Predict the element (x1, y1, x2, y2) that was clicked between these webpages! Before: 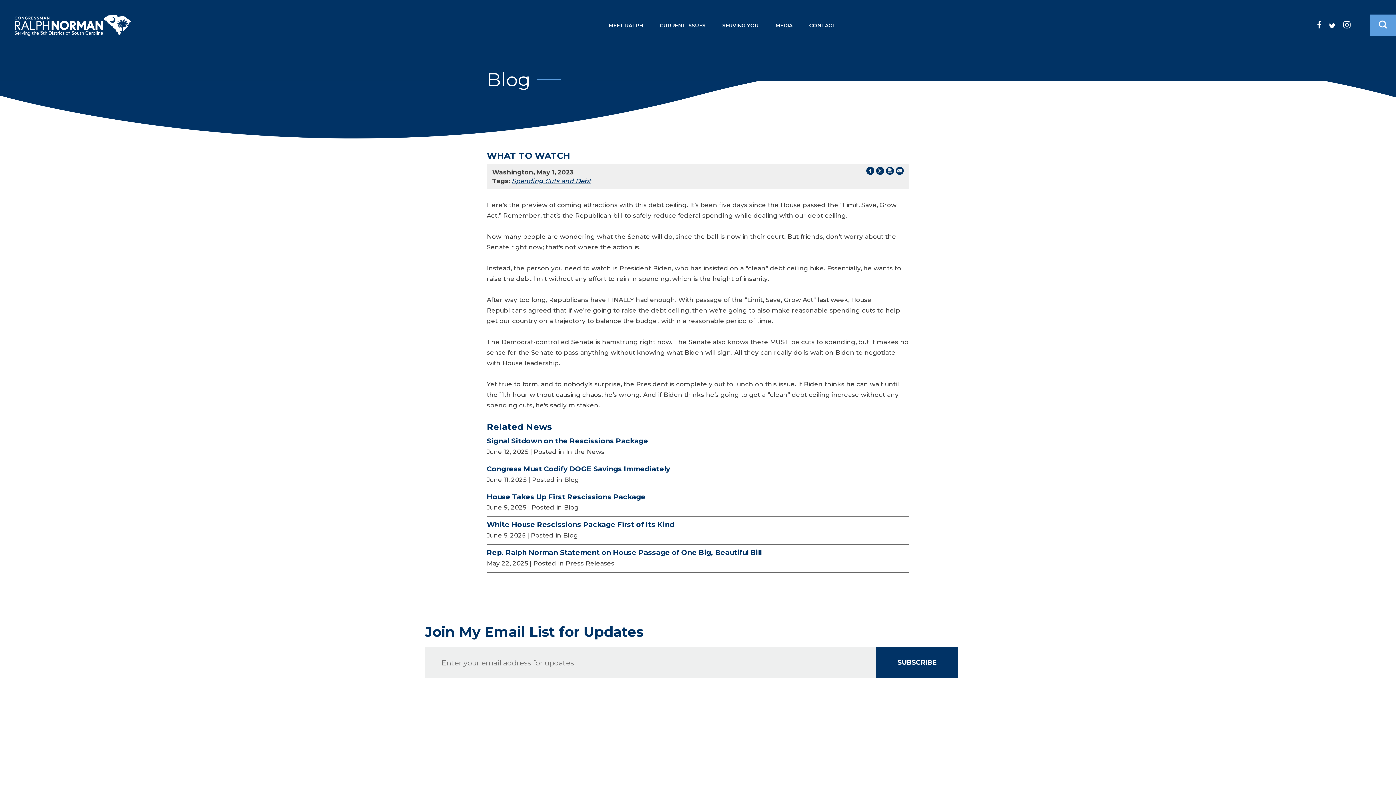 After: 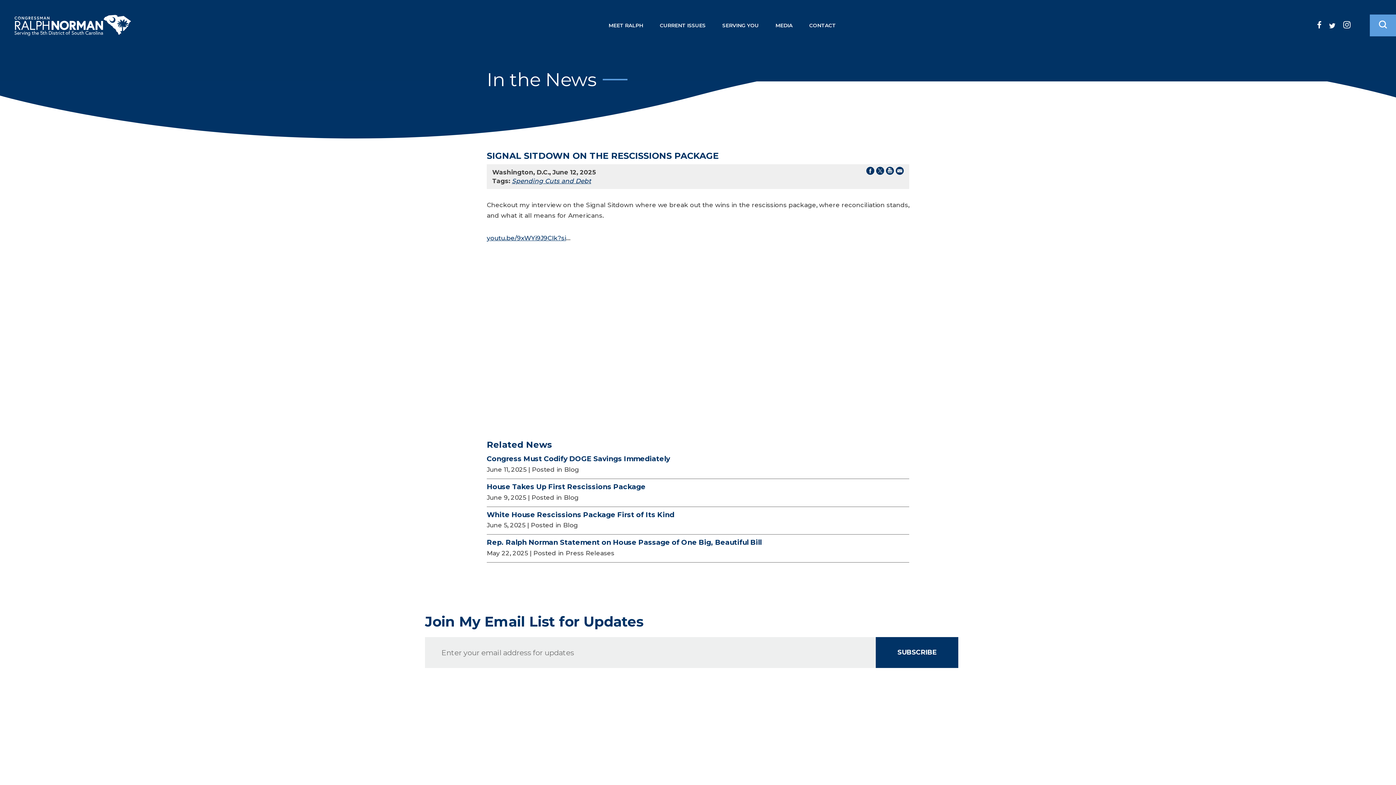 Action: bbox: (486, 437, 909, 445) label: Signal Sitdown on the Rescissions Package